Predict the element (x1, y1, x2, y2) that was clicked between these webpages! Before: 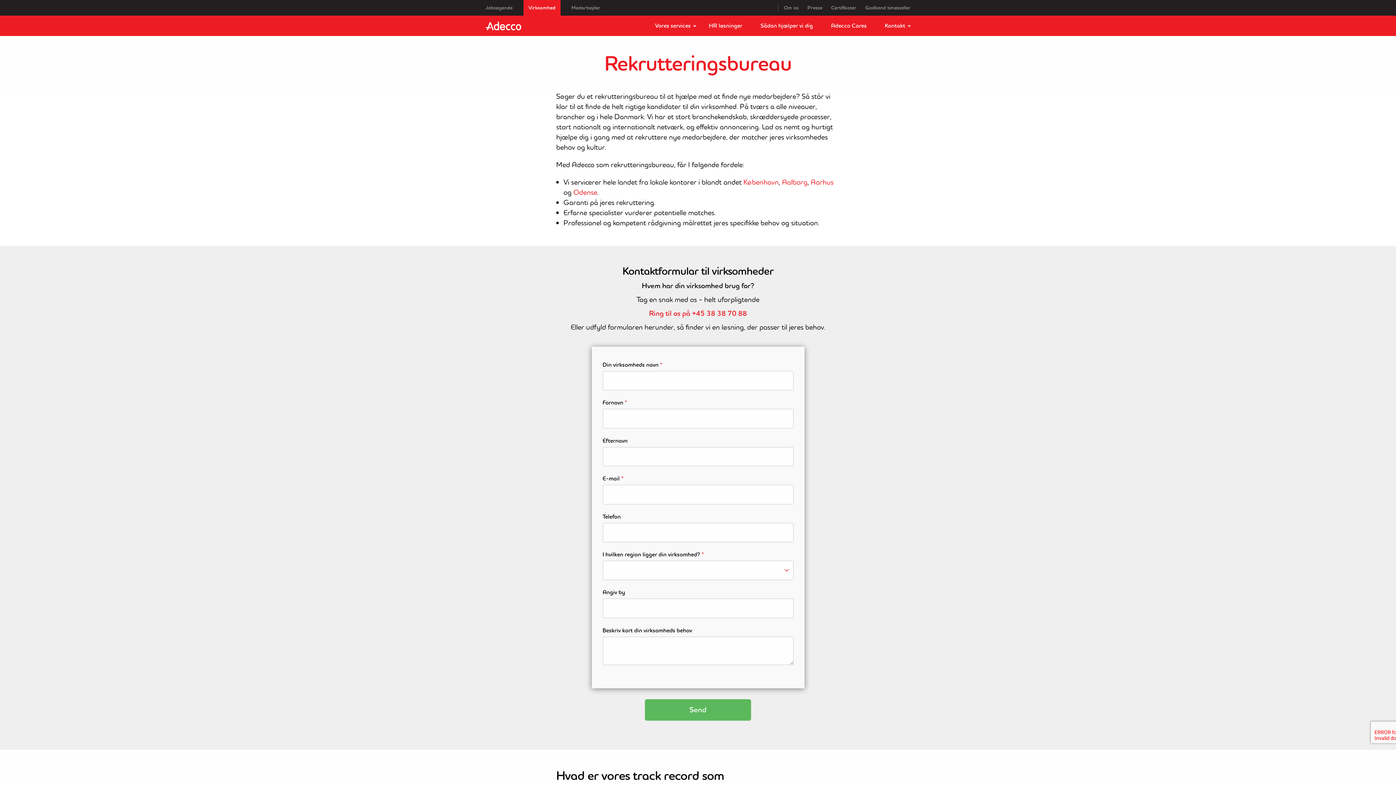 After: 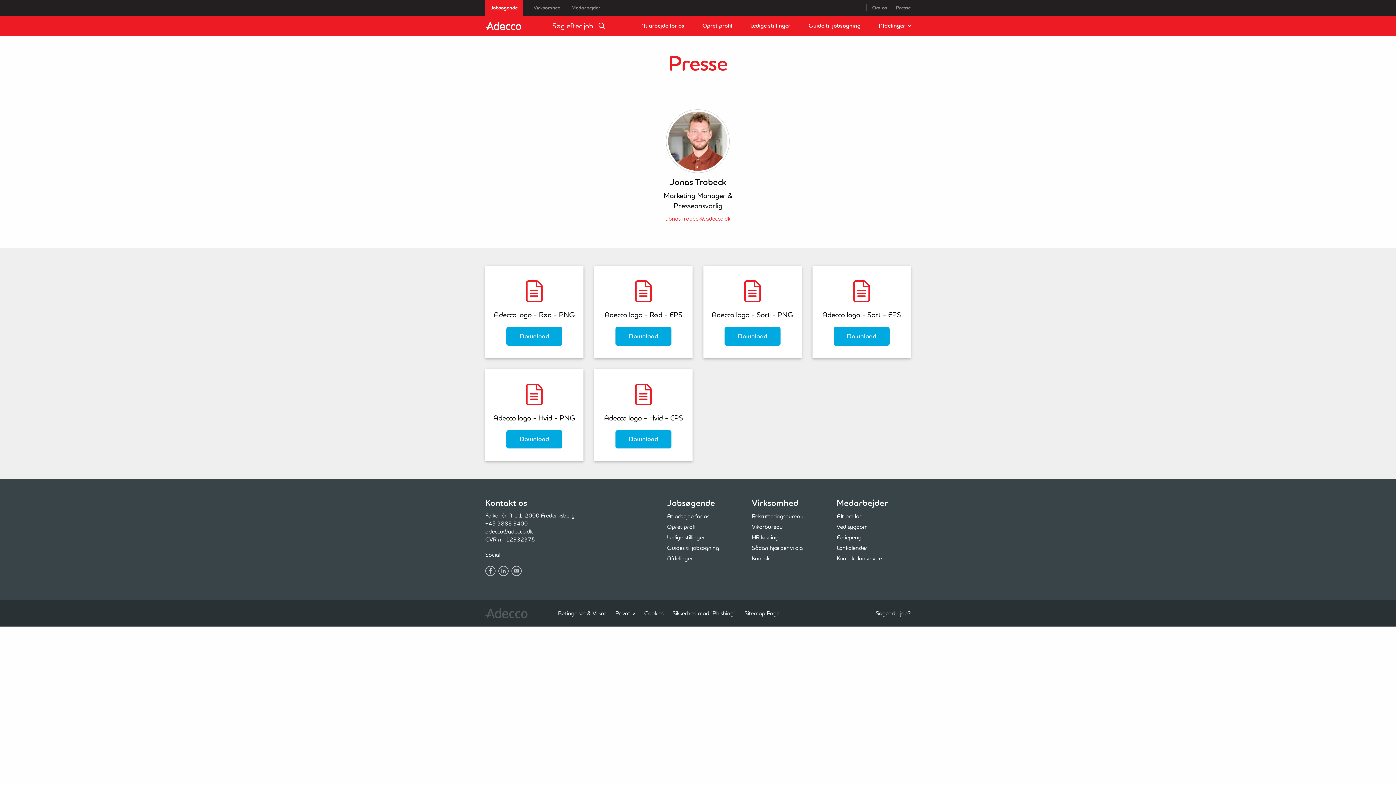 Action: bbox: (807, 4, 822, 11) label: Presse